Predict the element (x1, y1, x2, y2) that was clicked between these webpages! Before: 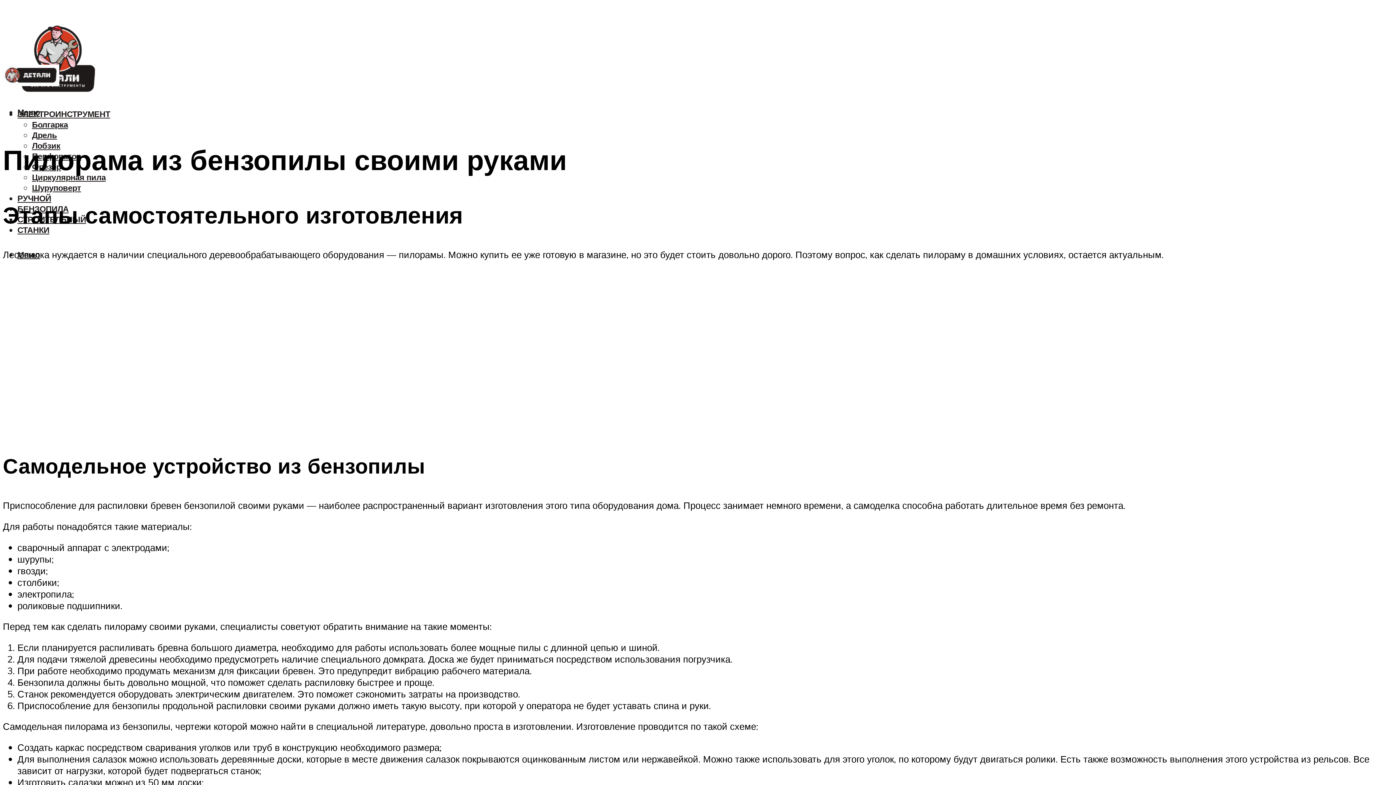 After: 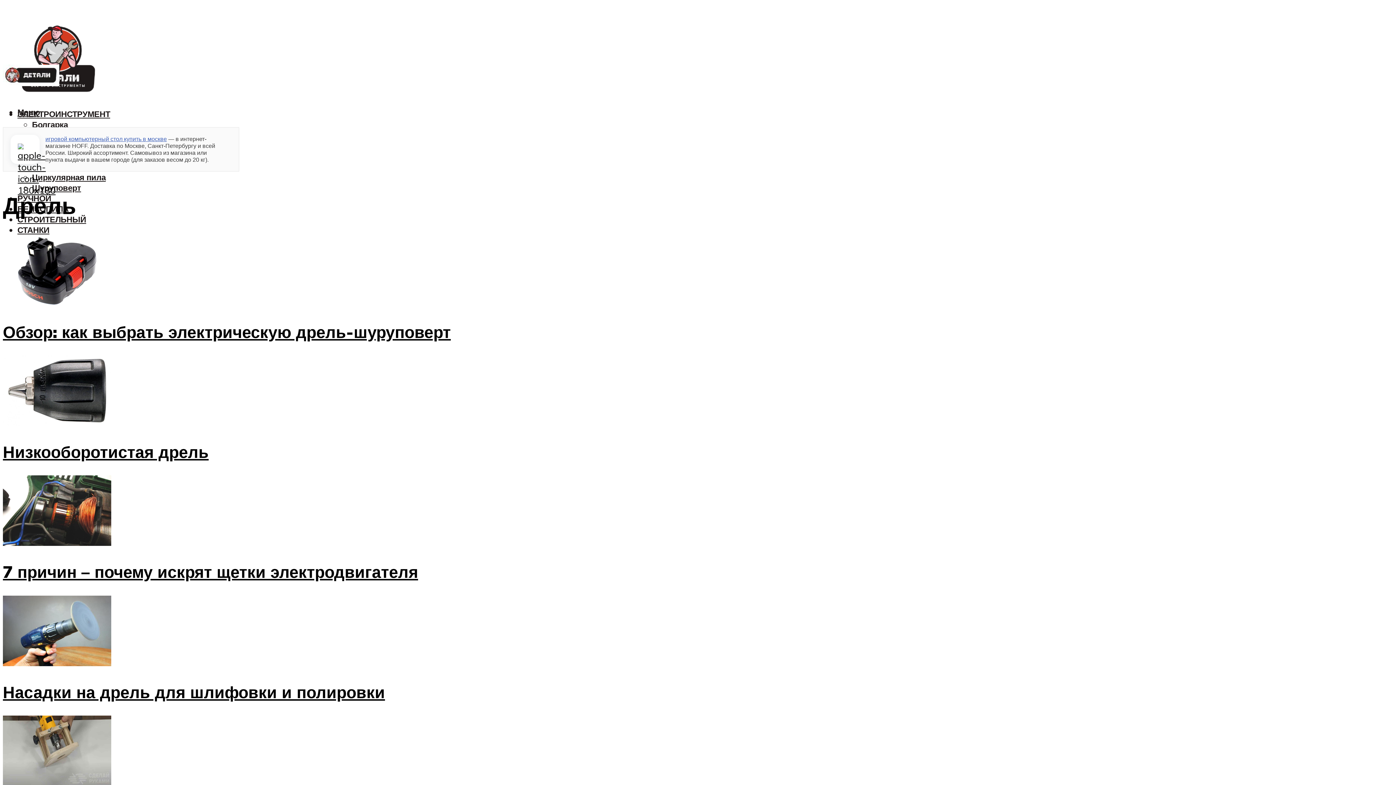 Action: label: Дрель bbox: (32, 129, 57, 140)